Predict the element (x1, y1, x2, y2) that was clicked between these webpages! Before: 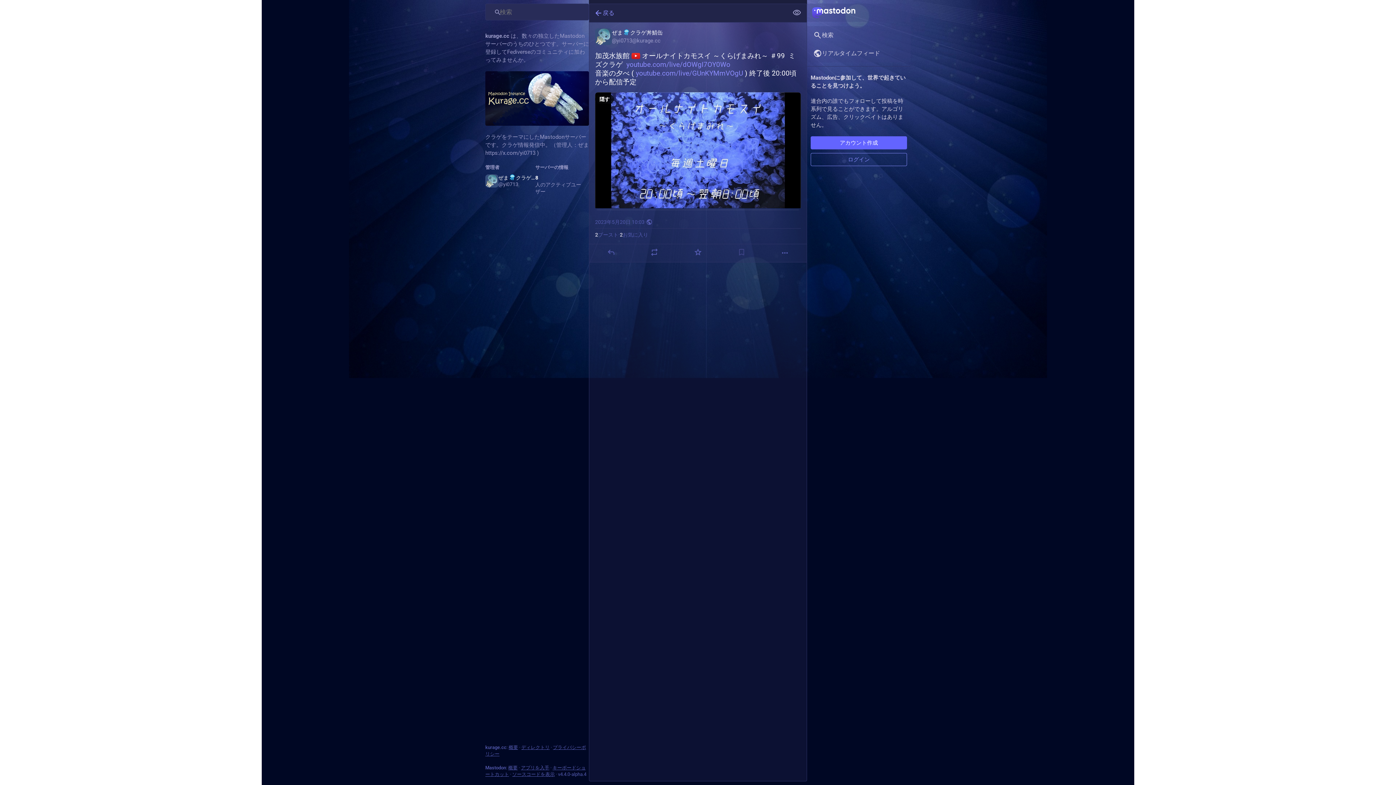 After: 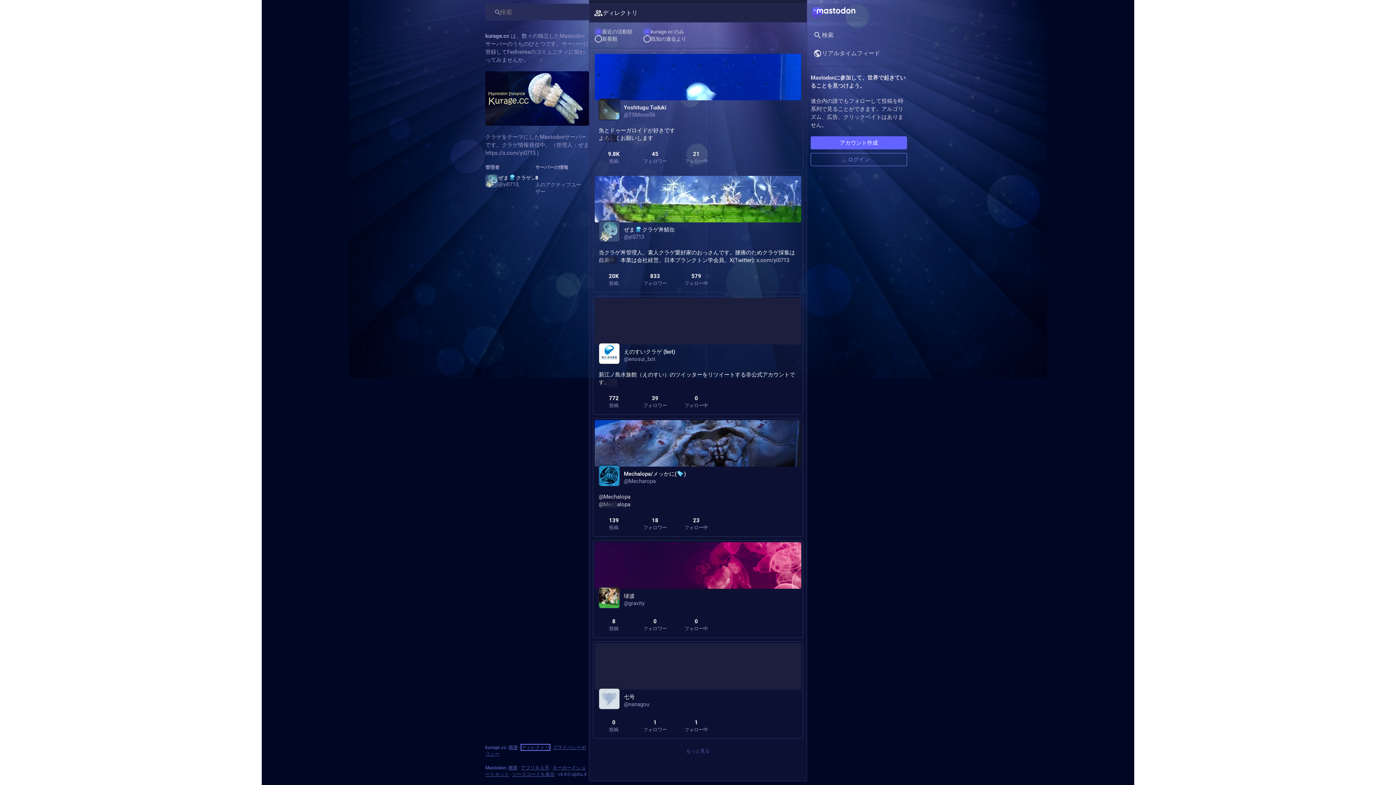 Action: bbox: (521, 745, 549, 750) label: ディレクトリ